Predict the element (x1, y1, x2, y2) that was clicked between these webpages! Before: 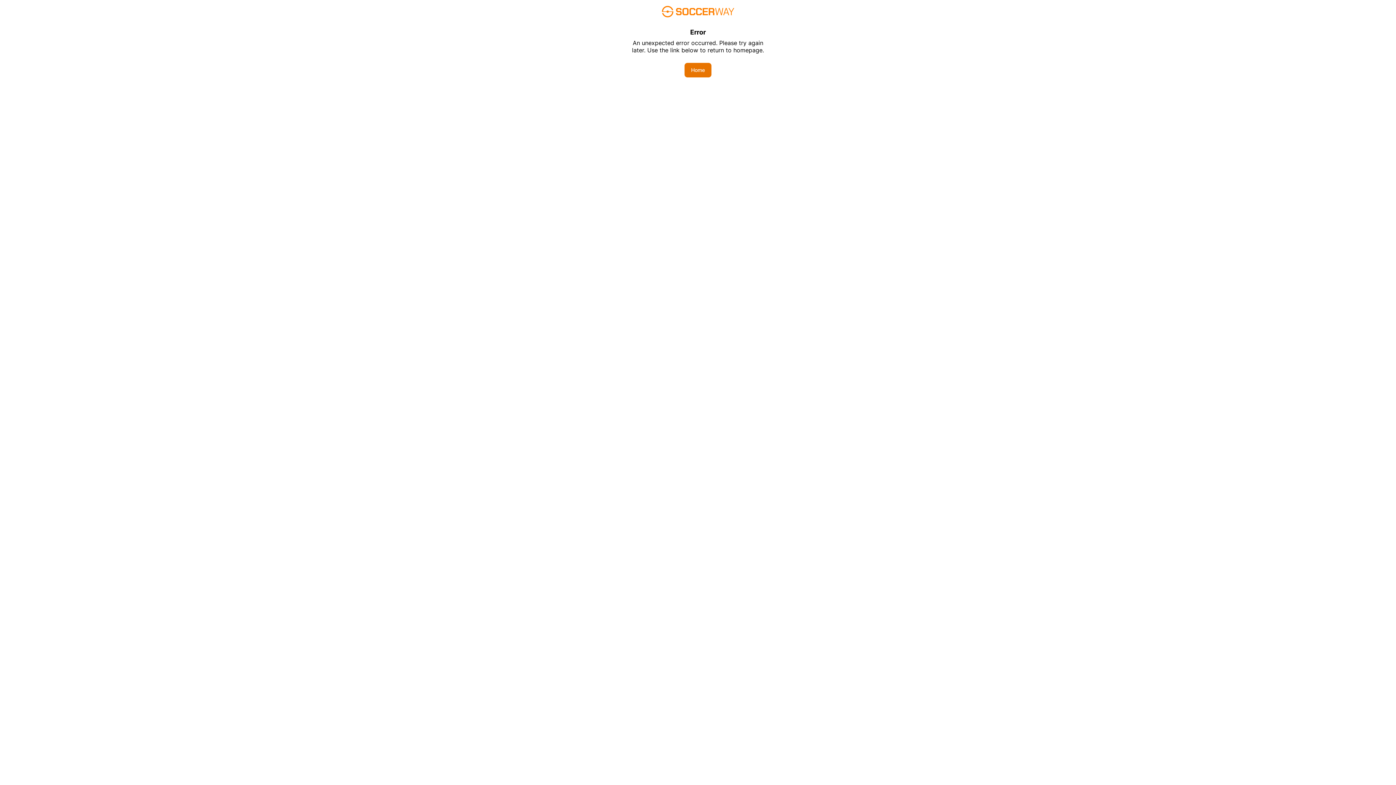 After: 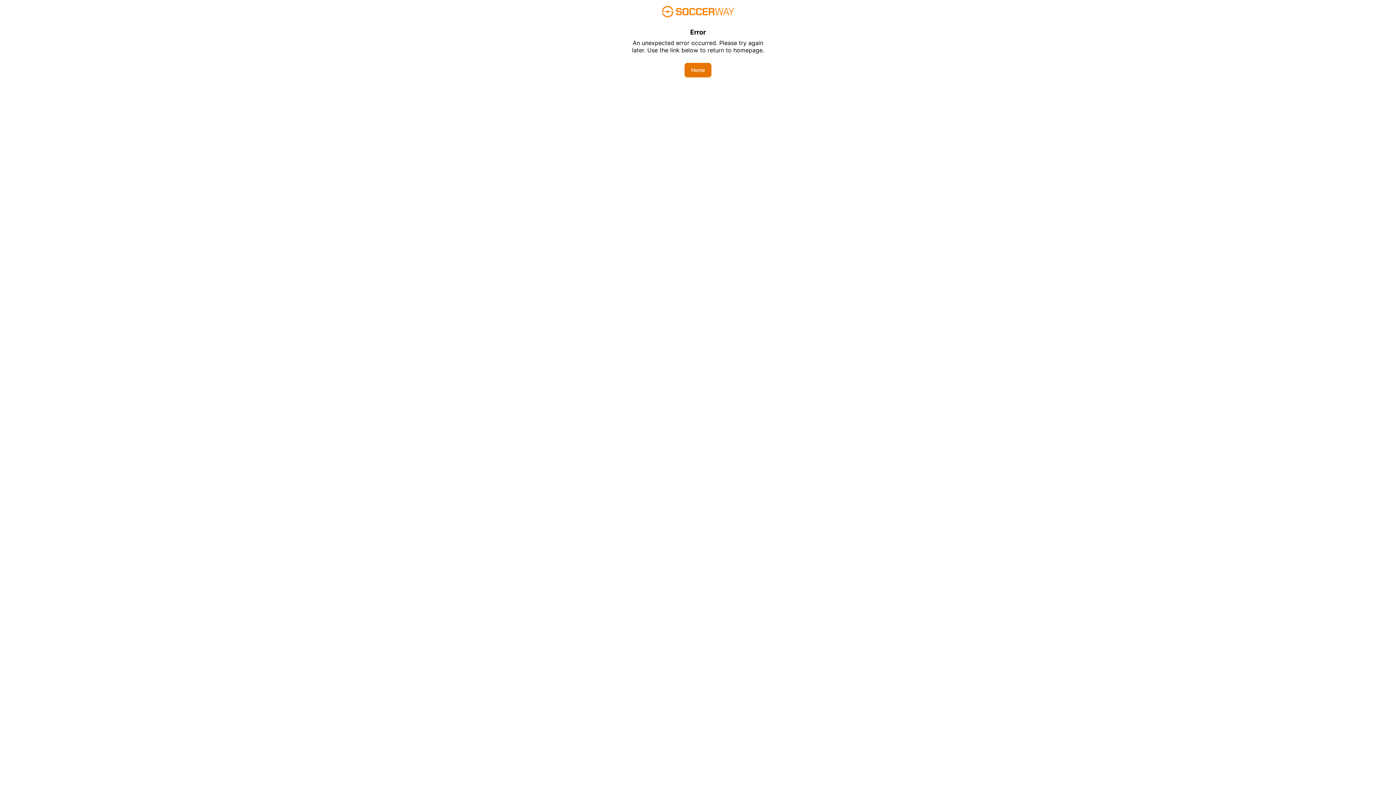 Action: label: Home bbox: (684, 62, 711, 77)